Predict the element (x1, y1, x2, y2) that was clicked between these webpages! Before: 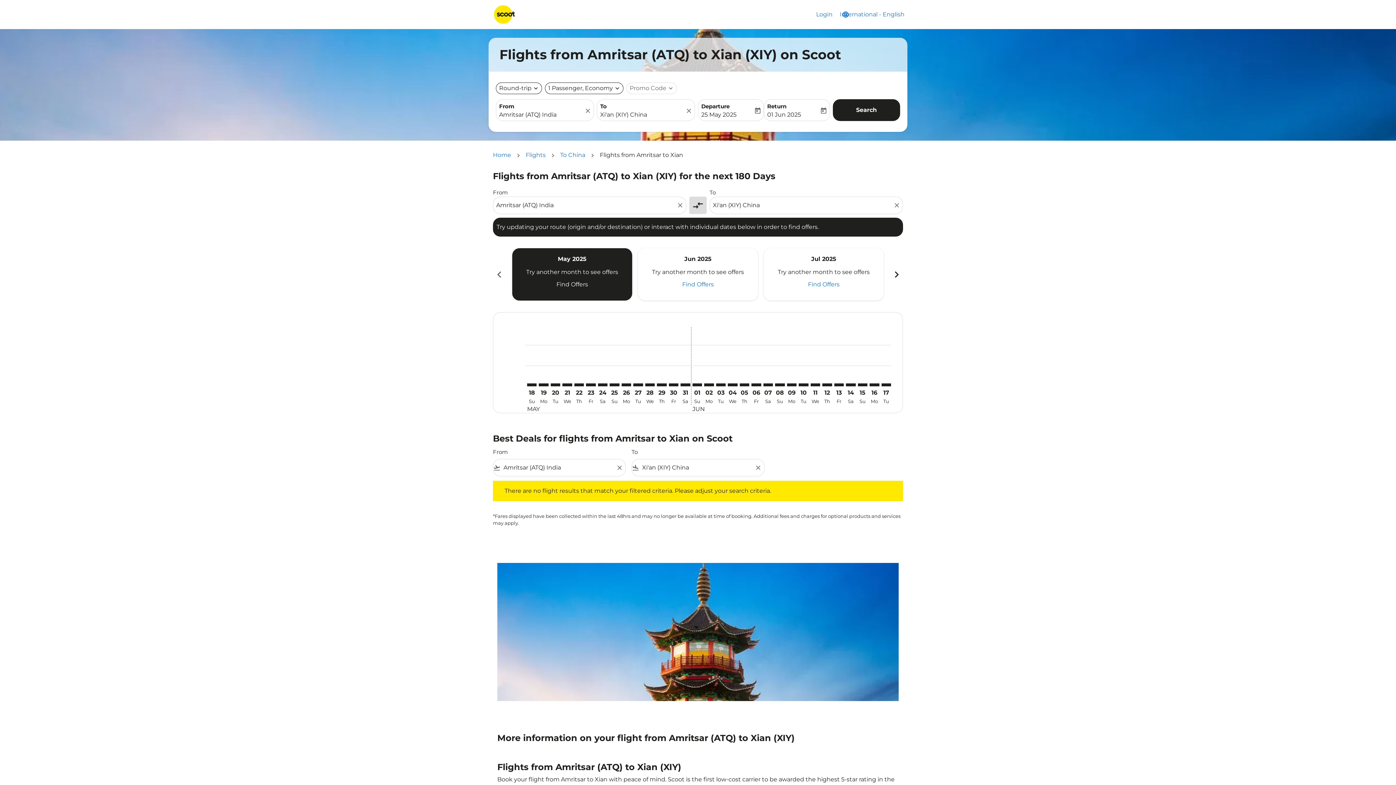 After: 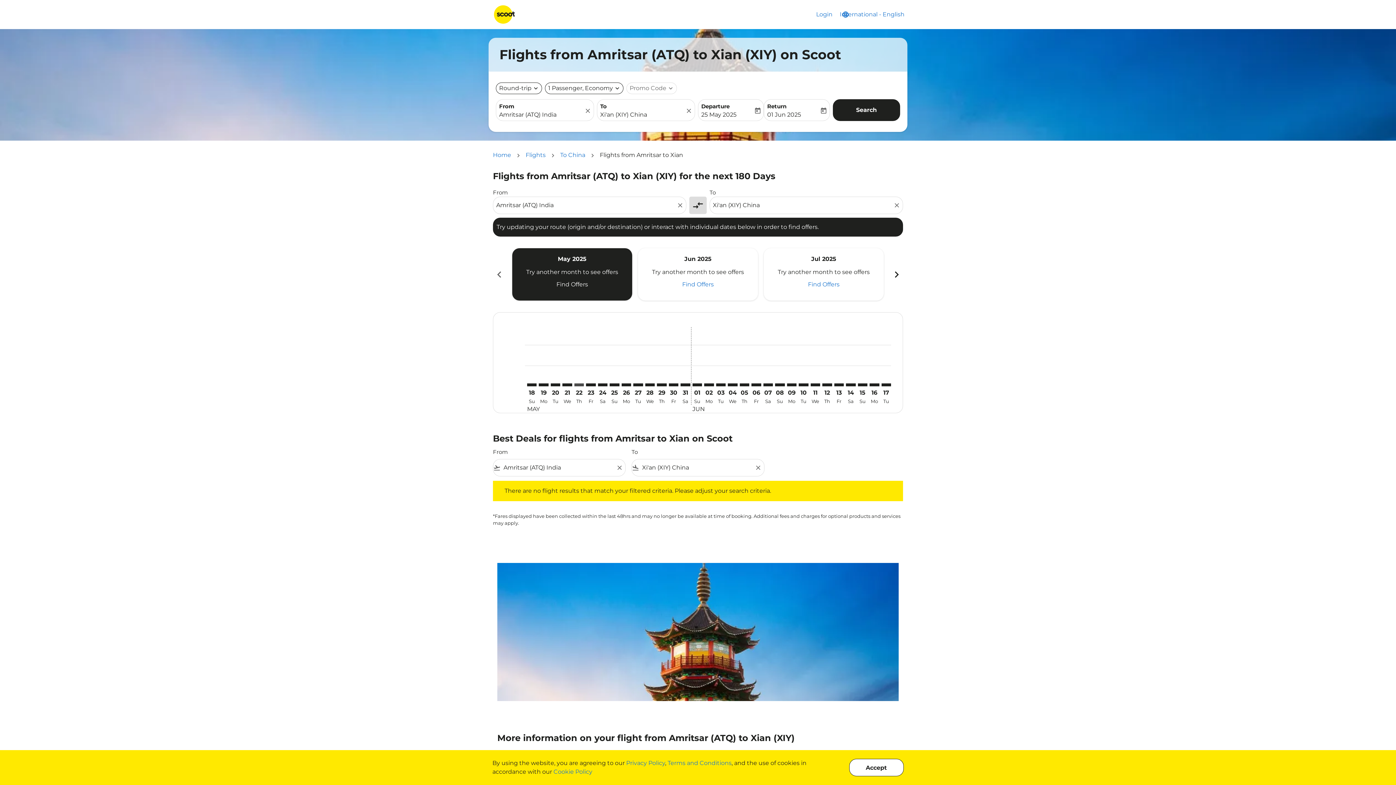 Action: bbox: (574, 383, 584, 386) label: Thursday 22nd May, 2025